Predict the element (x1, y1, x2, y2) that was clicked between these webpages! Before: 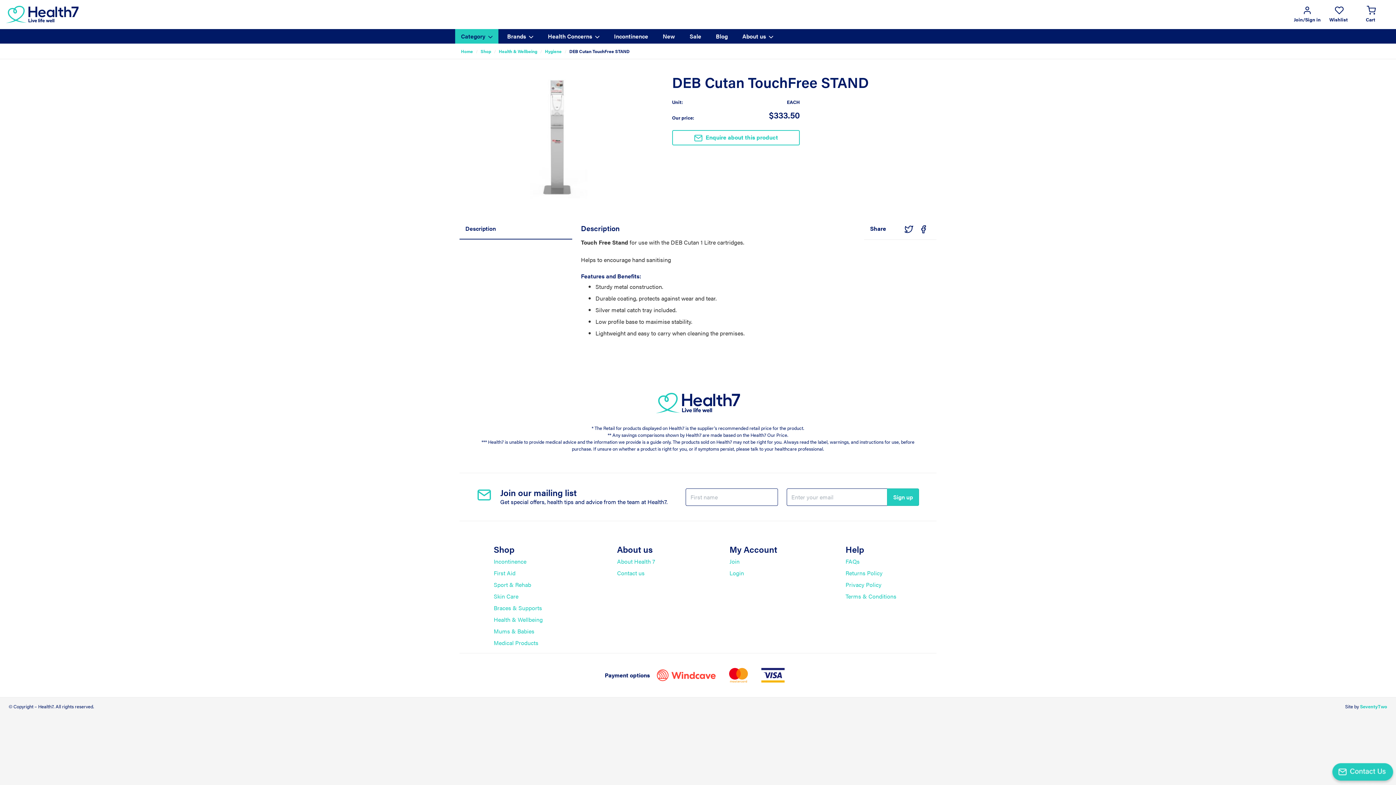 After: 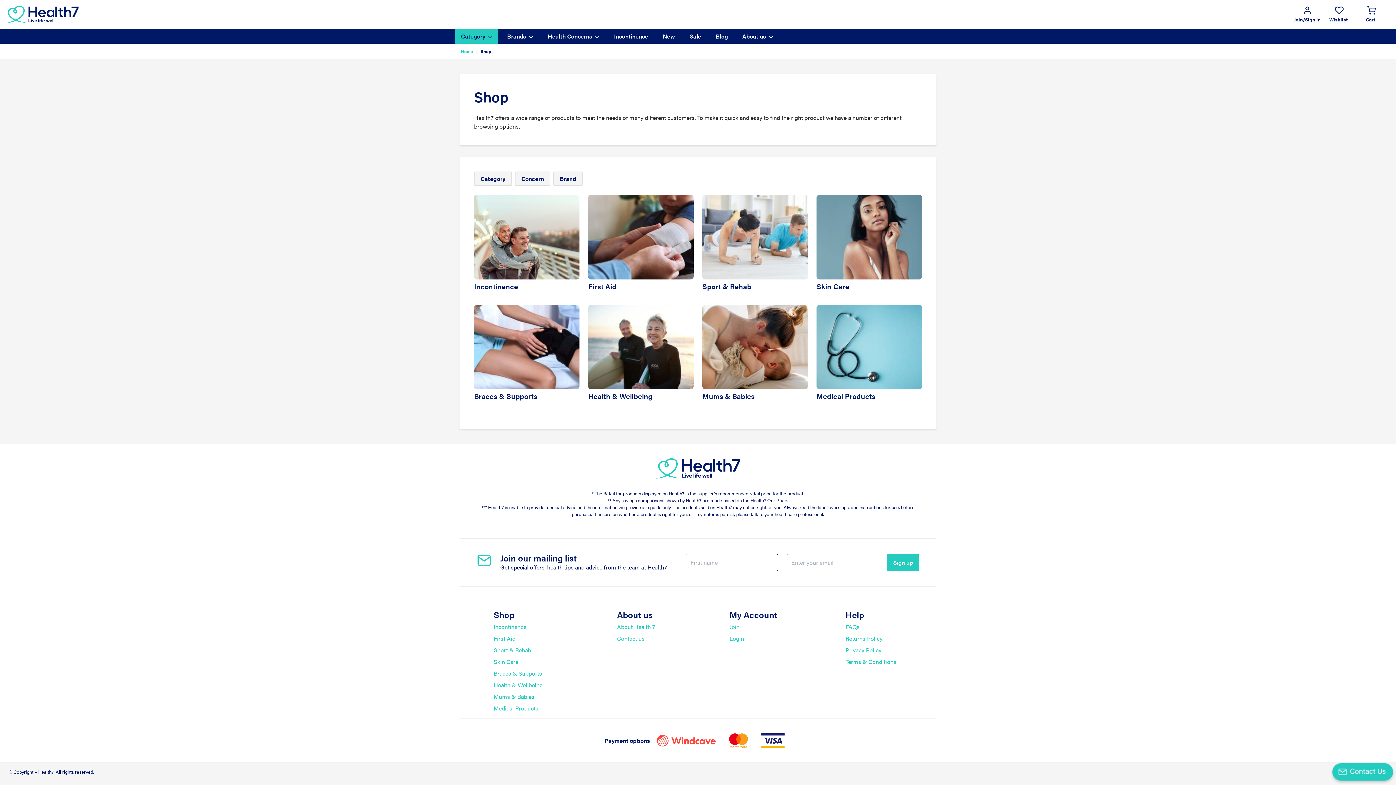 Action: label: Shop bbox: (493, 544, 548, 554)